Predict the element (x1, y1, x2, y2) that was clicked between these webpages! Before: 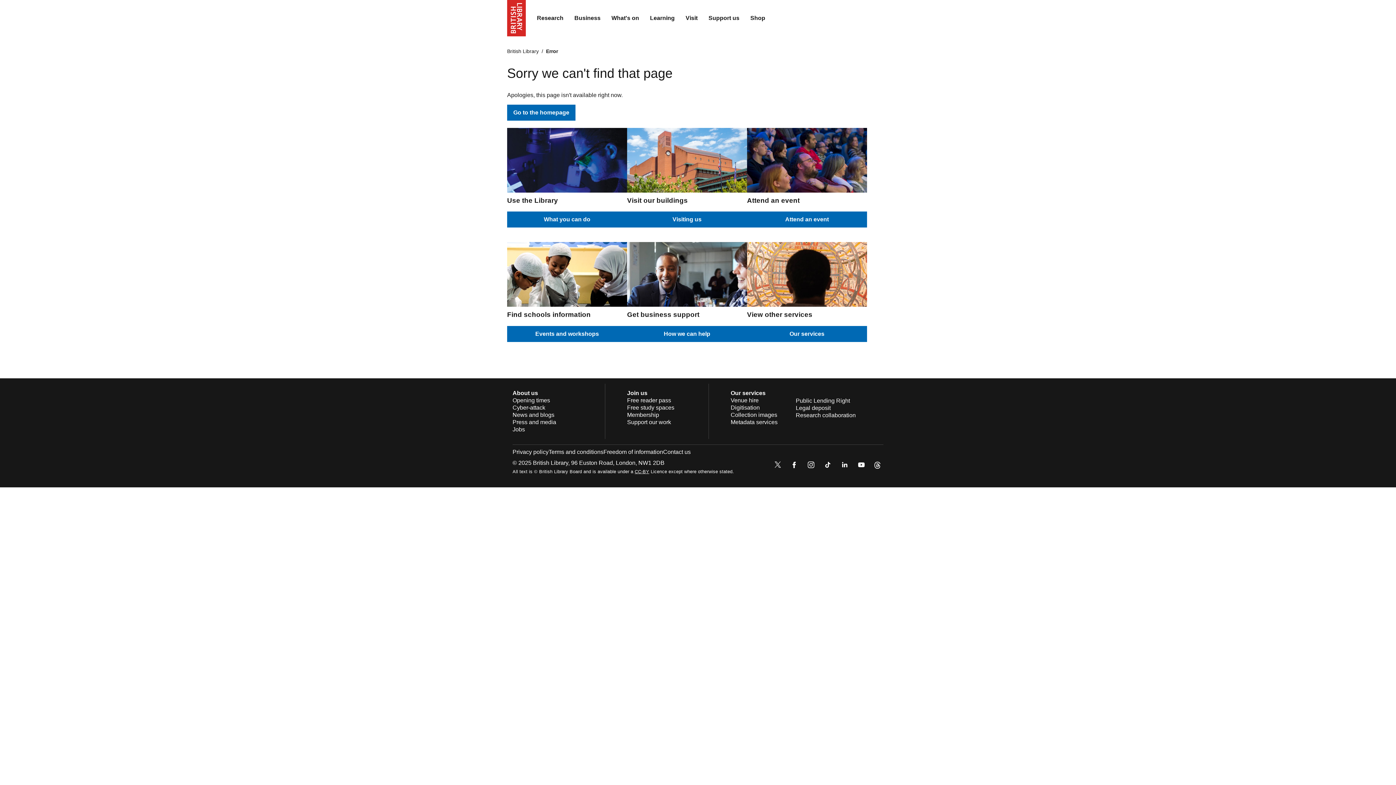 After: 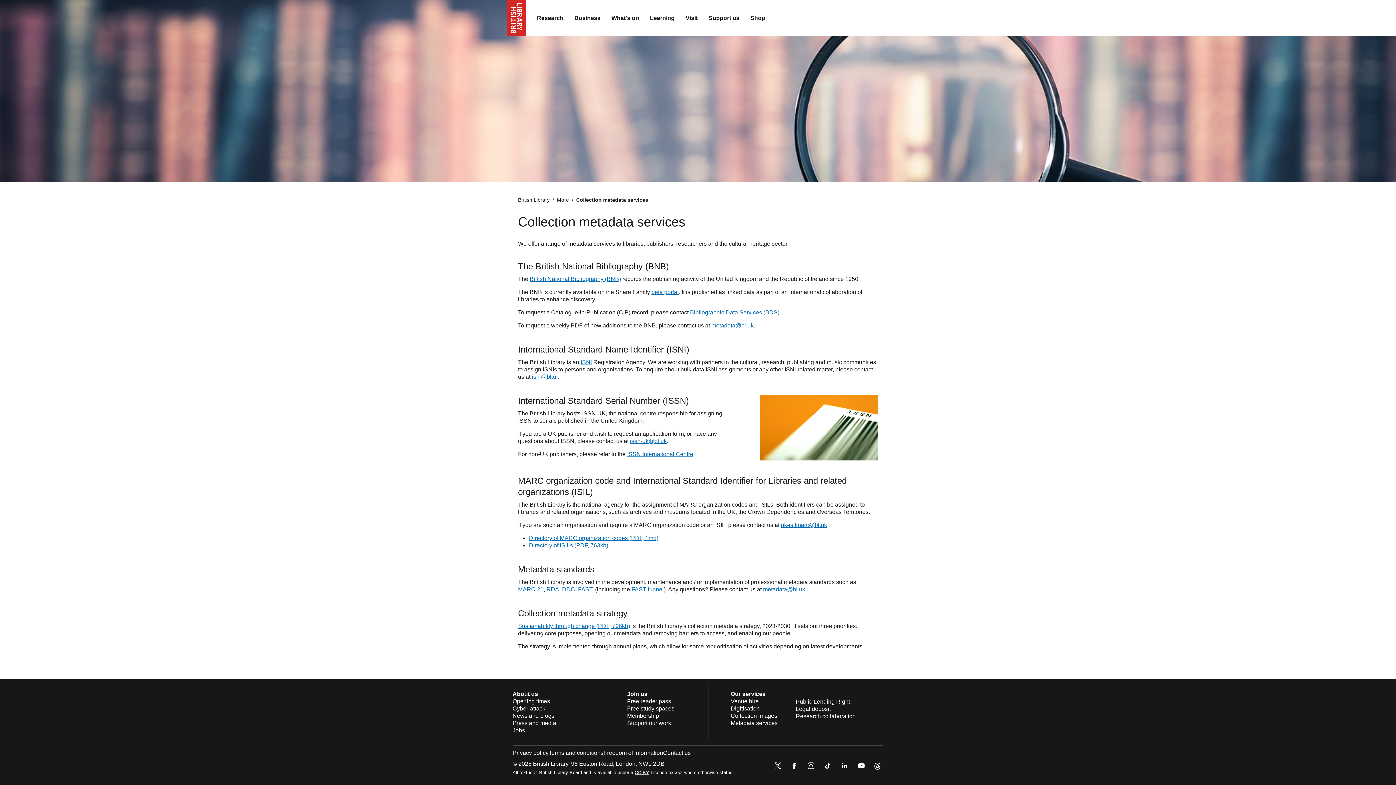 Action: bbox: (730, 419, 777, 425) label: Metadata services